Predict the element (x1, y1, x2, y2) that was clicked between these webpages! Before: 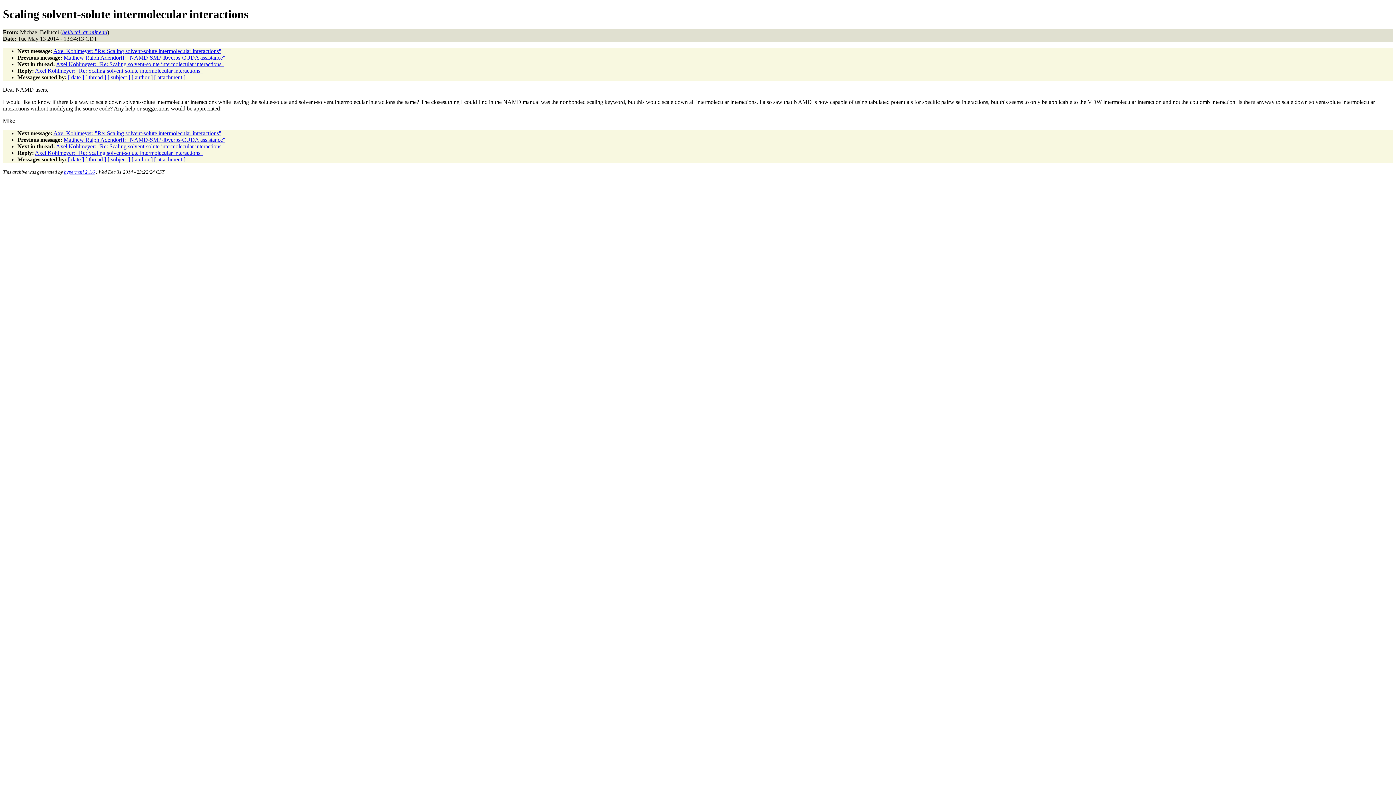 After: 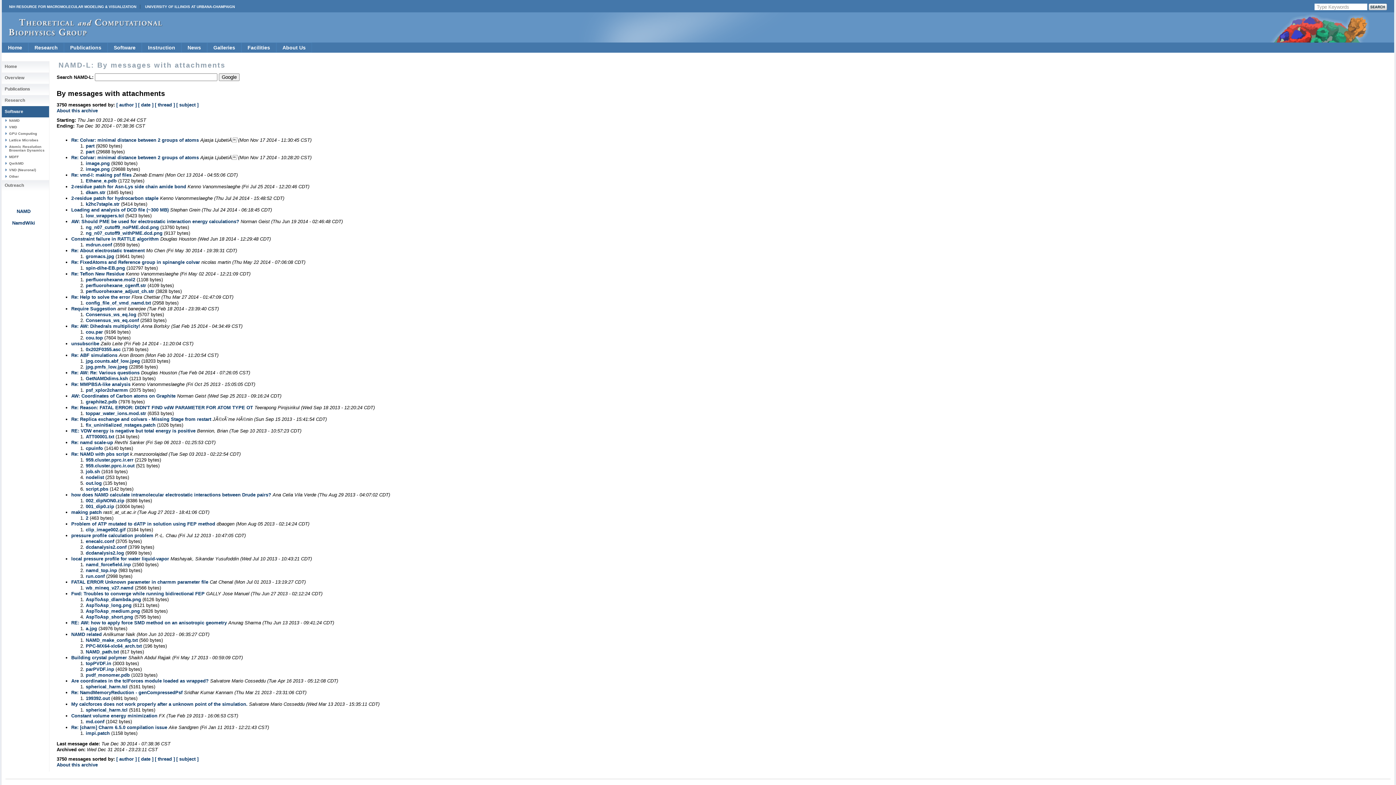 Action: label: [ attachment ] bbox: (154, 74, 185, 80)